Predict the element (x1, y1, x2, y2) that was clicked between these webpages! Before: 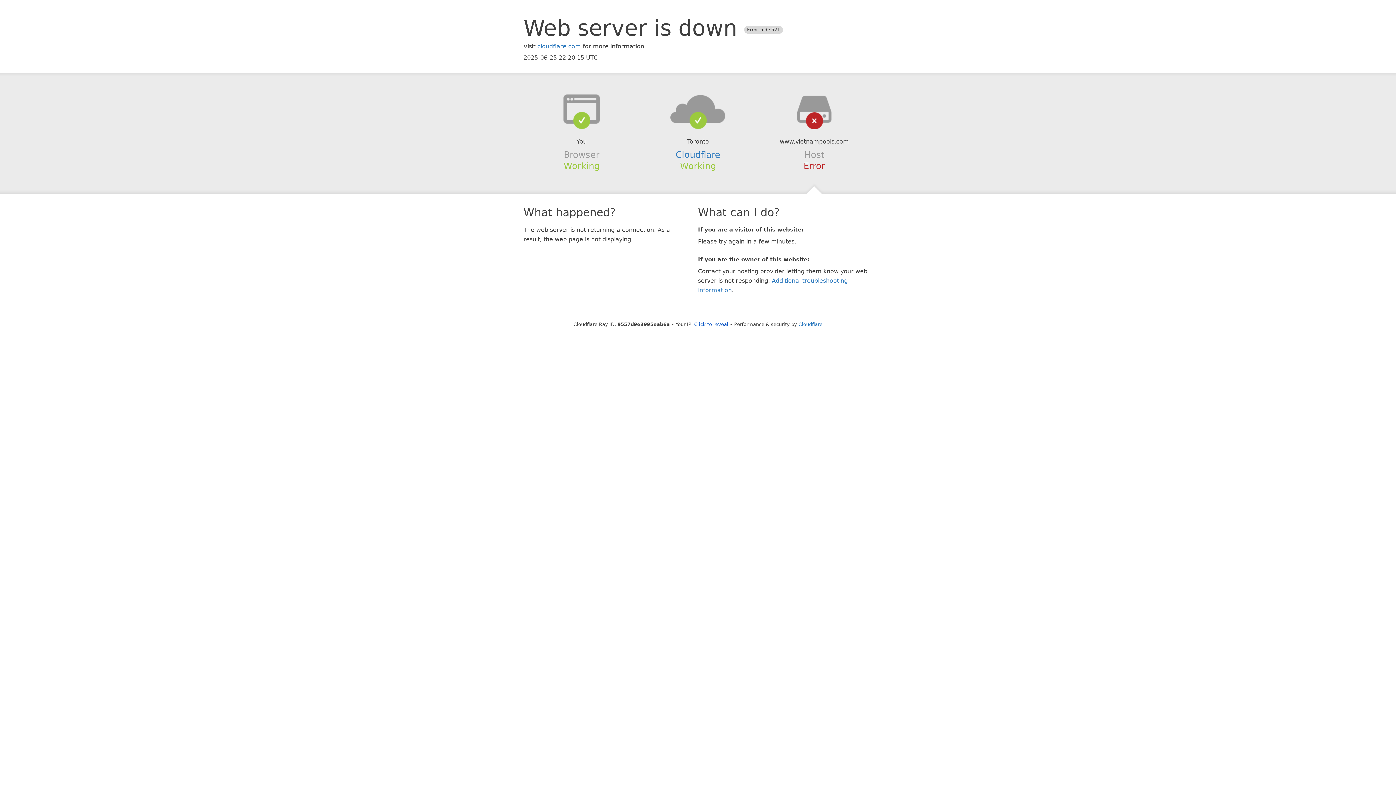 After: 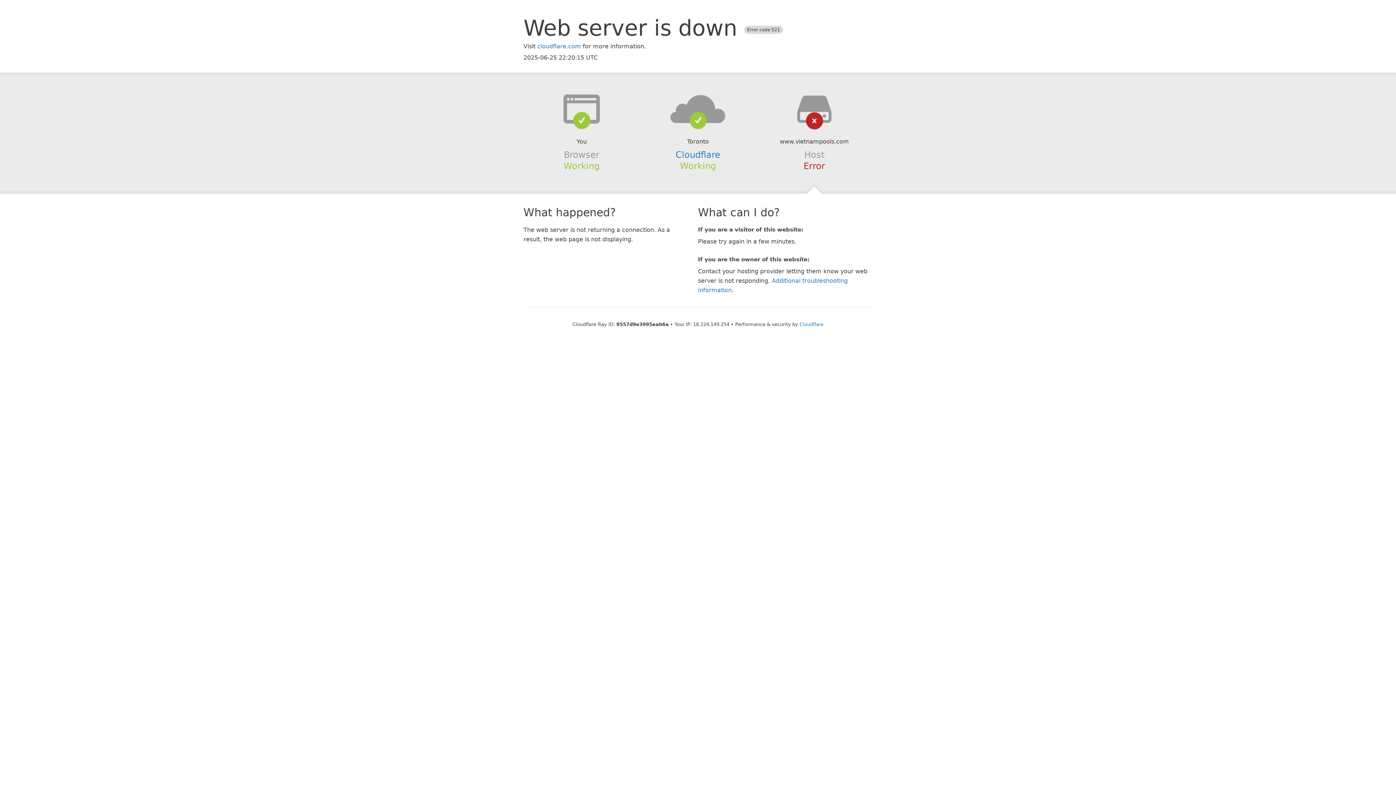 Action: label: Click to reveal bbox: (694, 321, 728, 327)